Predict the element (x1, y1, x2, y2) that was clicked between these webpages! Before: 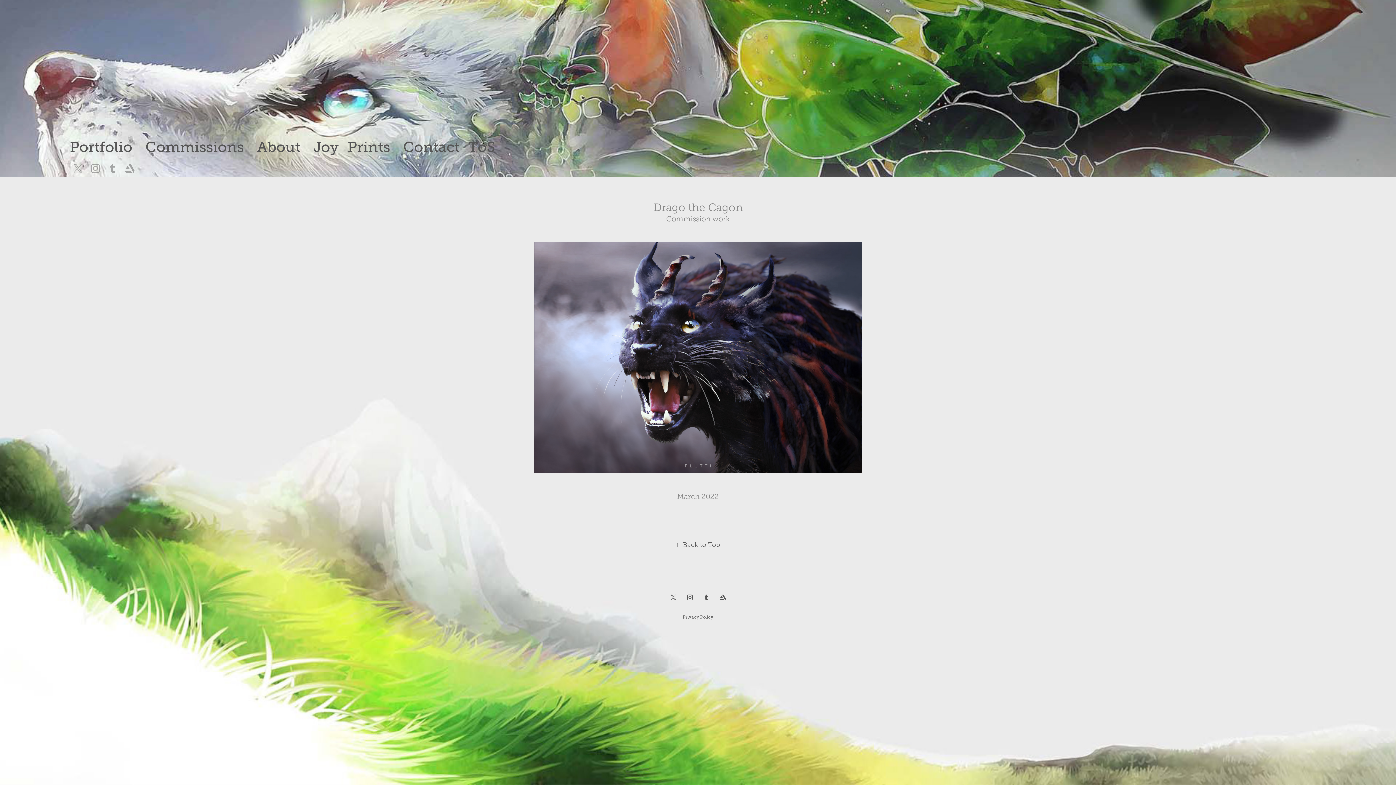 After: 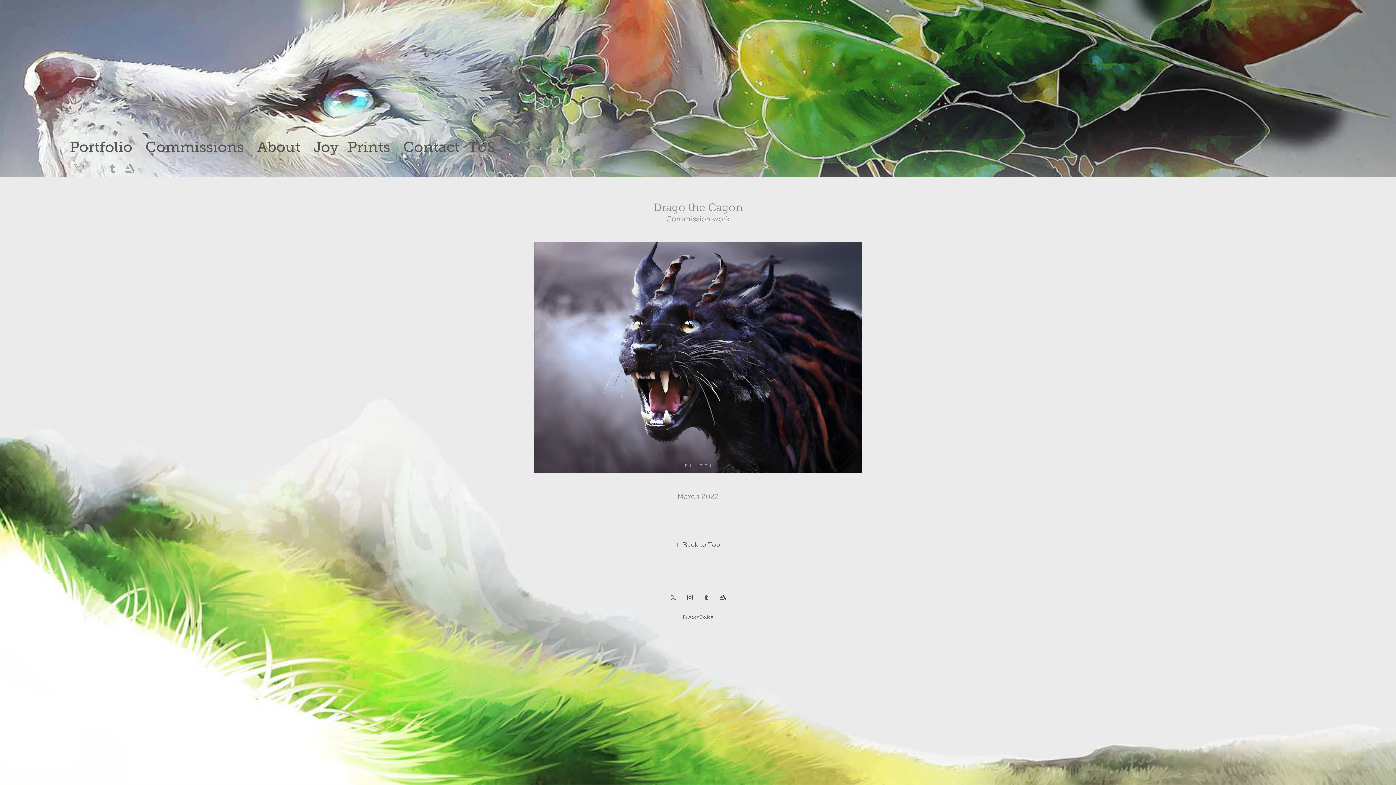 Action: bbox: (86, 160, 104, 177)